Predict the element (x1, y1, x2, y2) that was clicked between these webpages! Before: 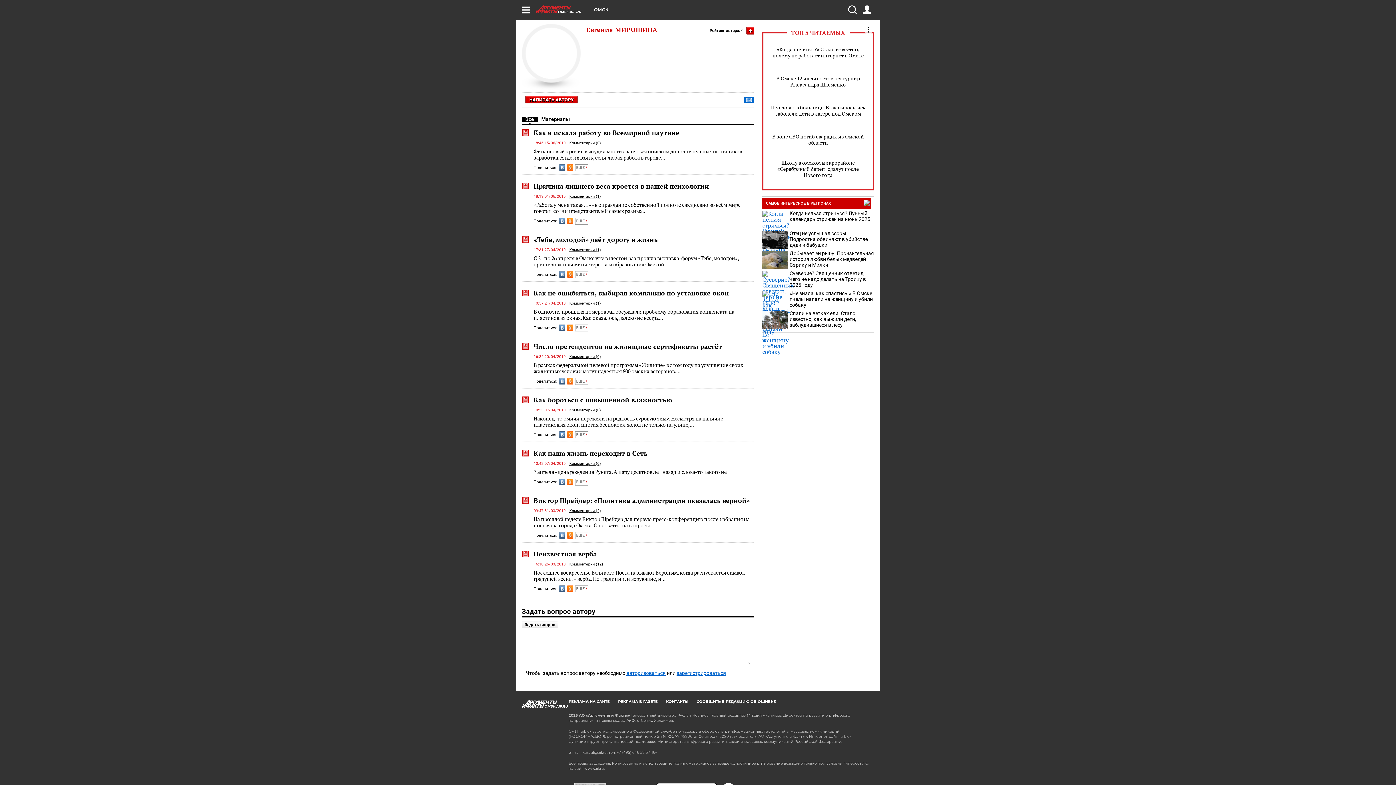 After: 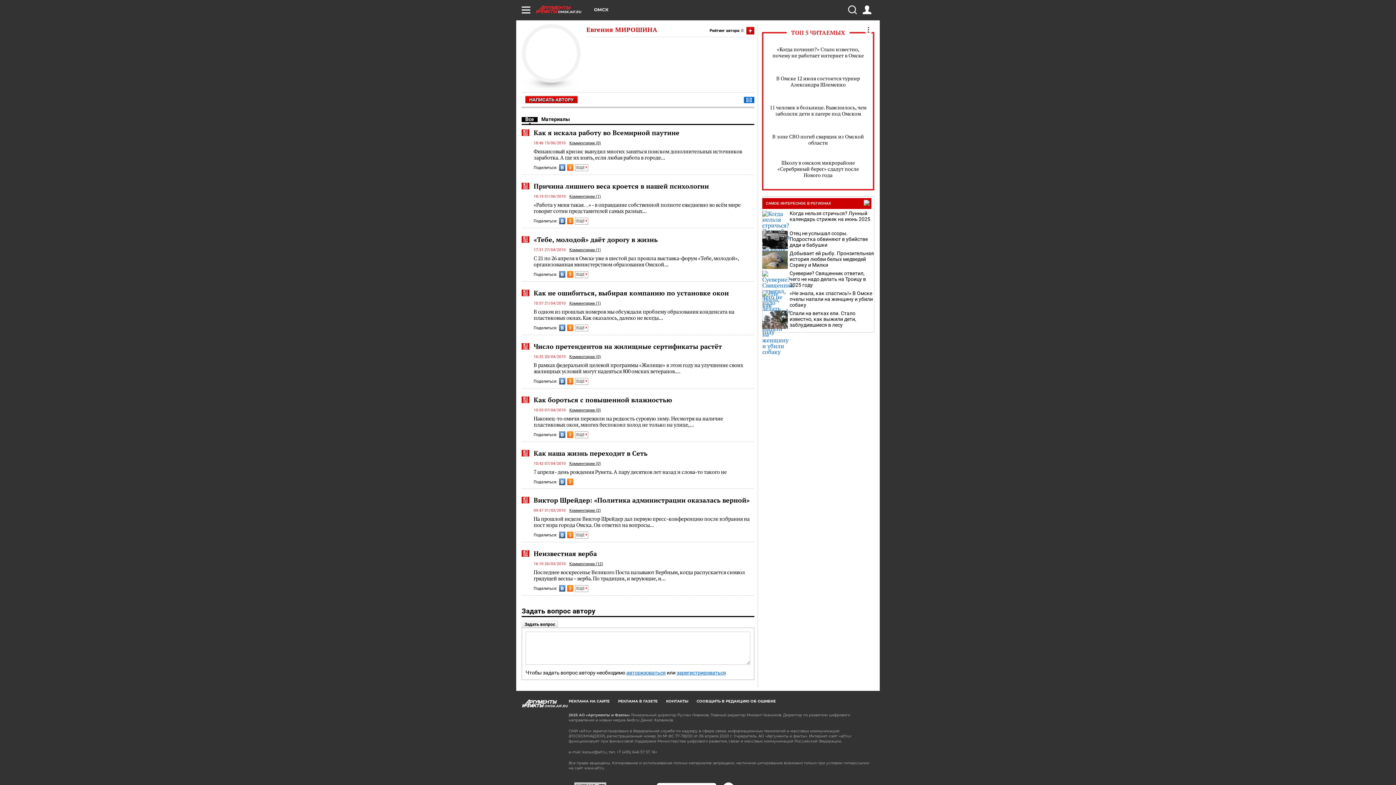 Action: label: ЕЩЕ  bbox: (575, 478, 588, 485)